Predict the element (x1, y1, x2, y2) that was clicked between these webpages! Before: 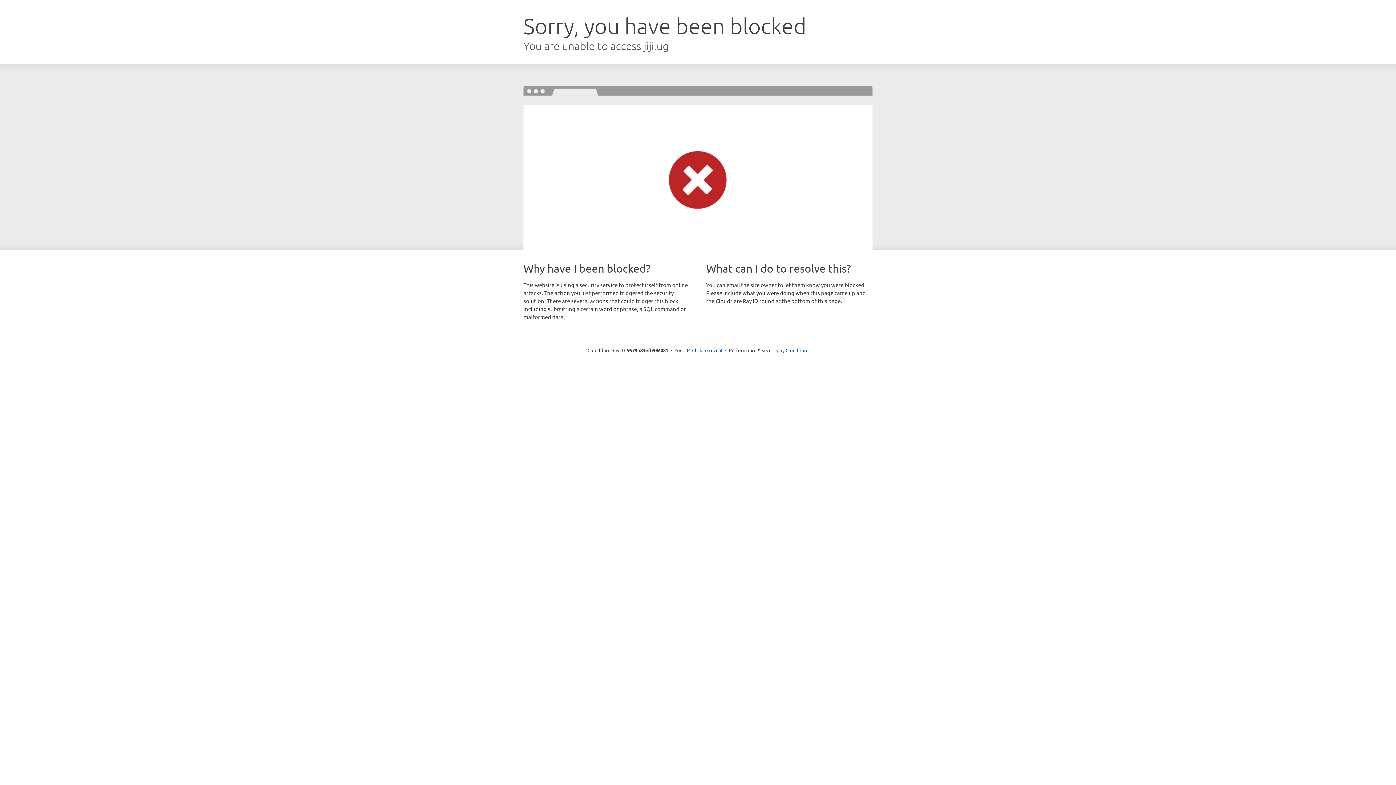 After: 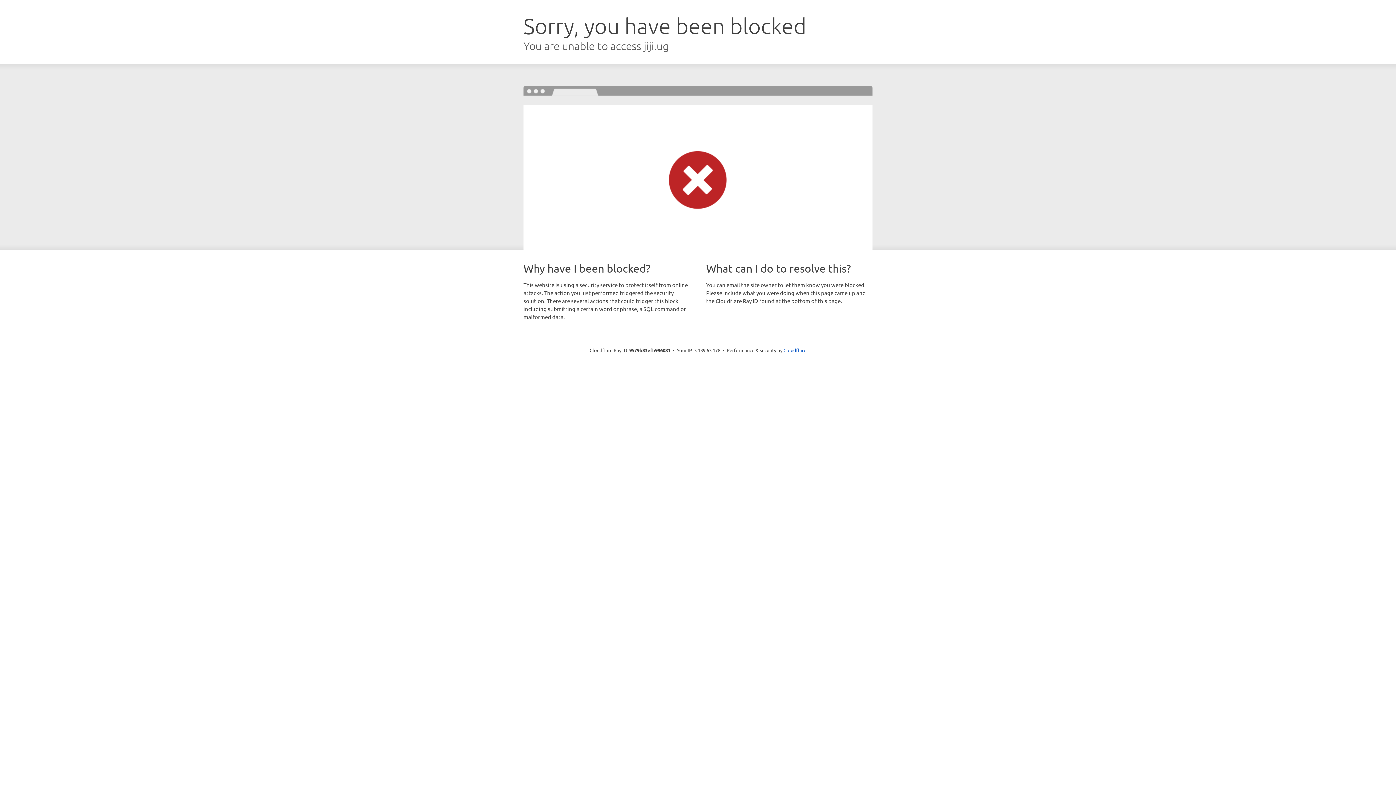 Action: bbox: (692, 346, 722, 353) label: Click to reveal